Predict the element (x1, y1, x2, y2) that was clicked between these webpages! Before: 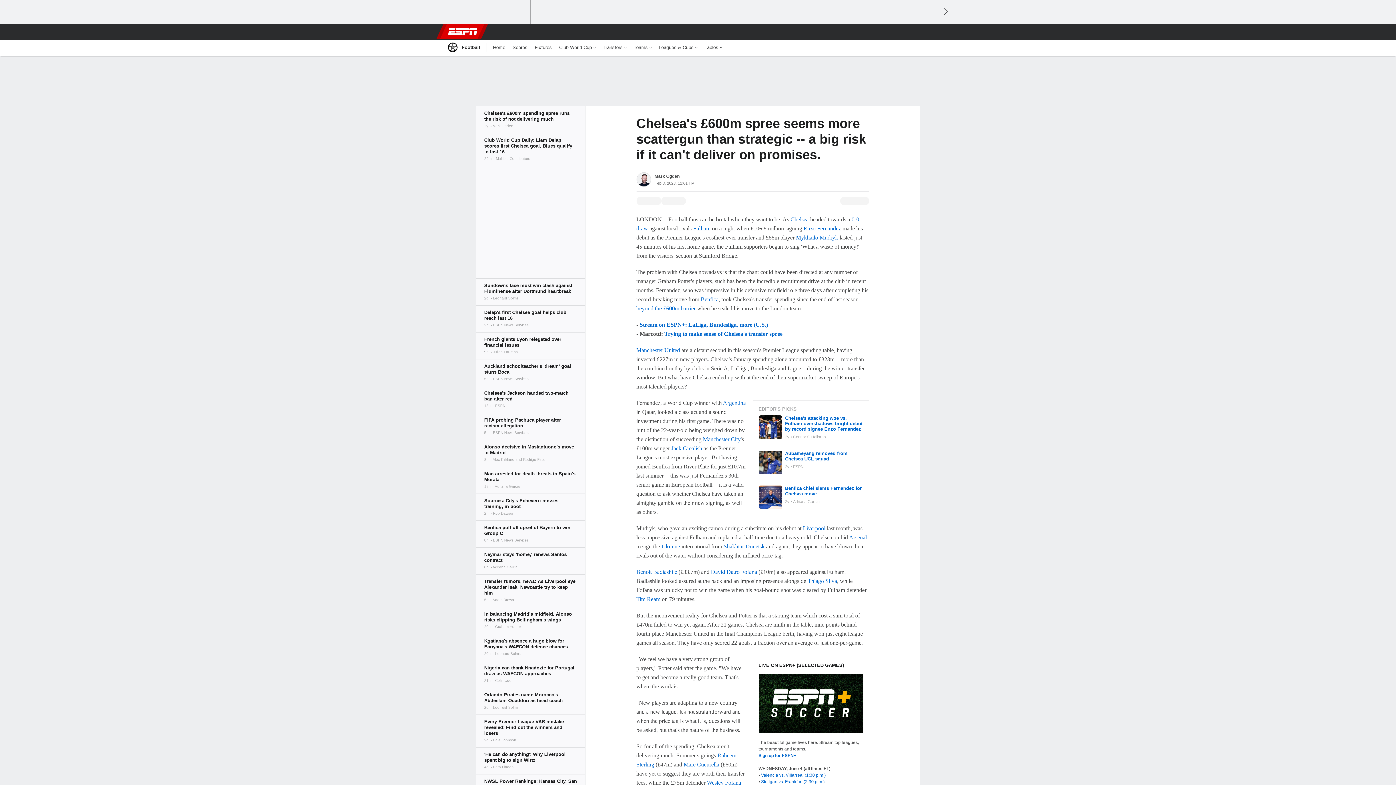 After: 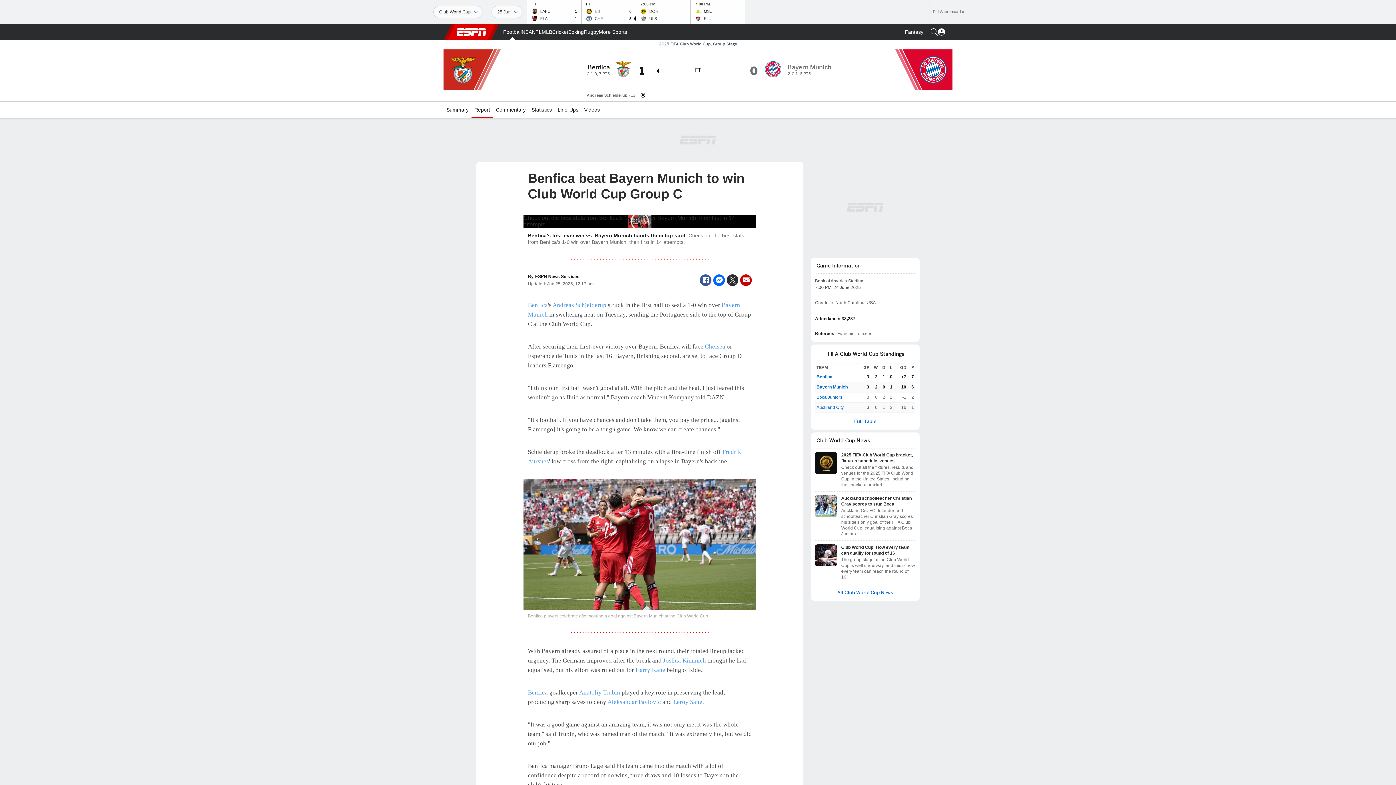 Action: bbox: (476, 520, 585, 547)